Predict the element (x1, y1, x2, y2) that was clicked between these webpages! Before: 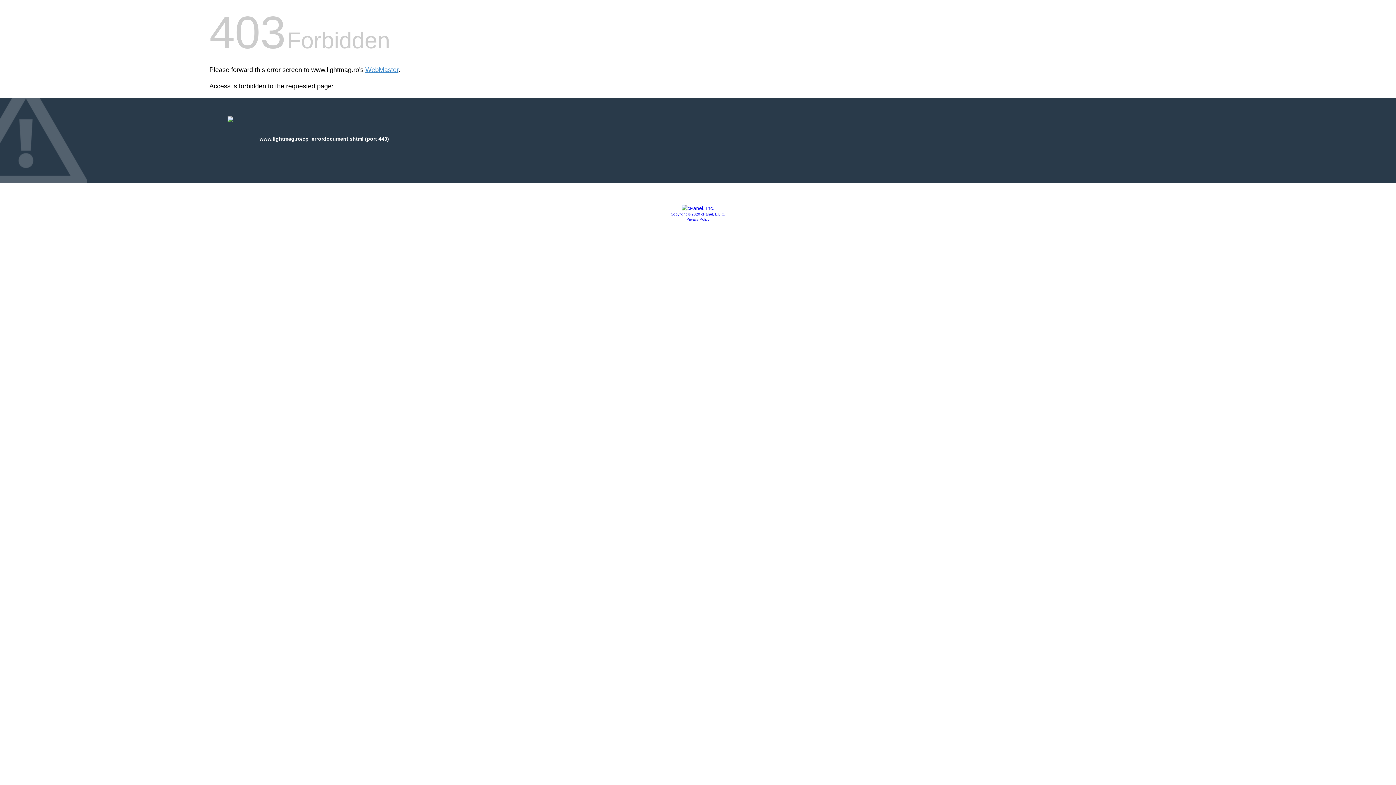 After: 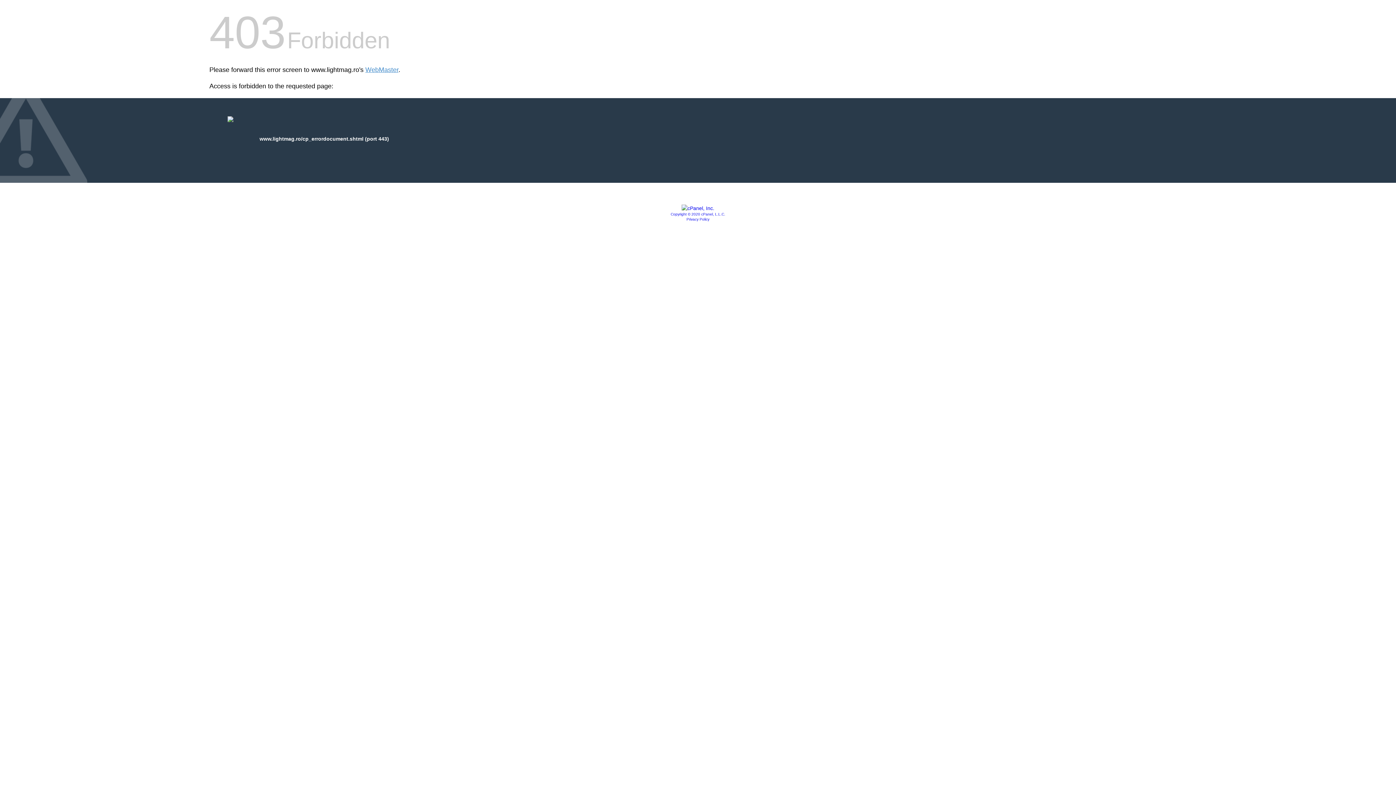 Action: bbox: (681, 205, 714, 211)